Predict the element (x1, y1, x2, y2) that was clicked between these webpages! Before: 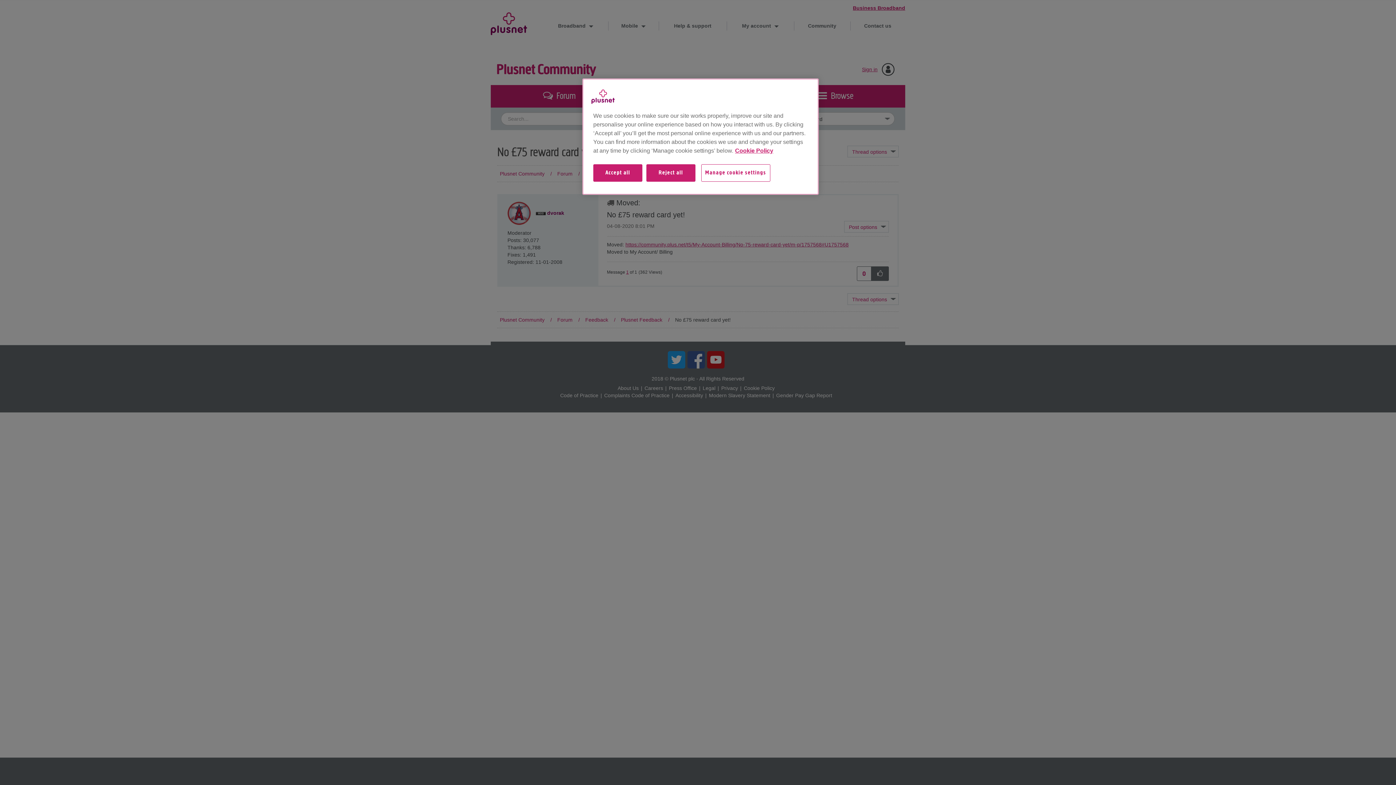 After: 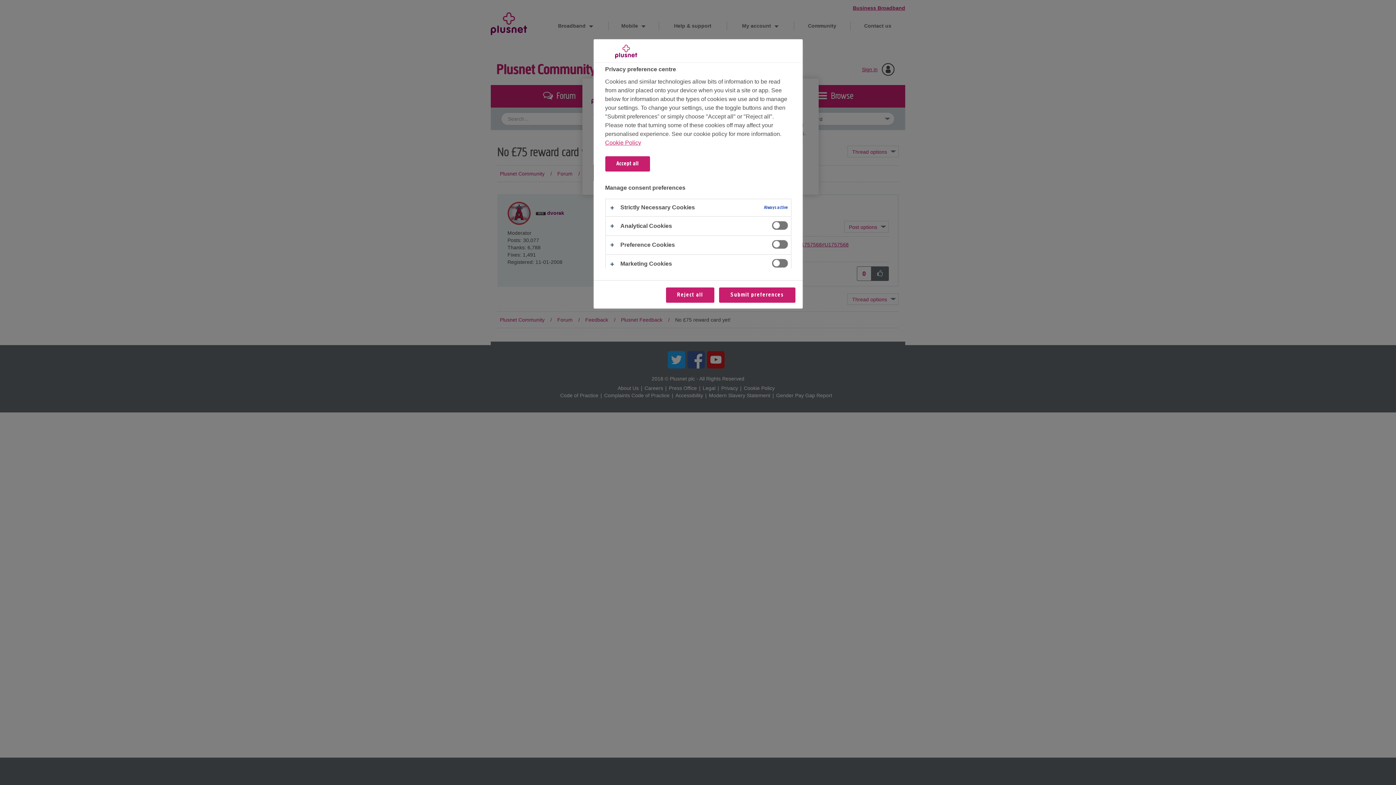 Action: bbox: (701, 164, 780, 189) label: Manage cookie settings